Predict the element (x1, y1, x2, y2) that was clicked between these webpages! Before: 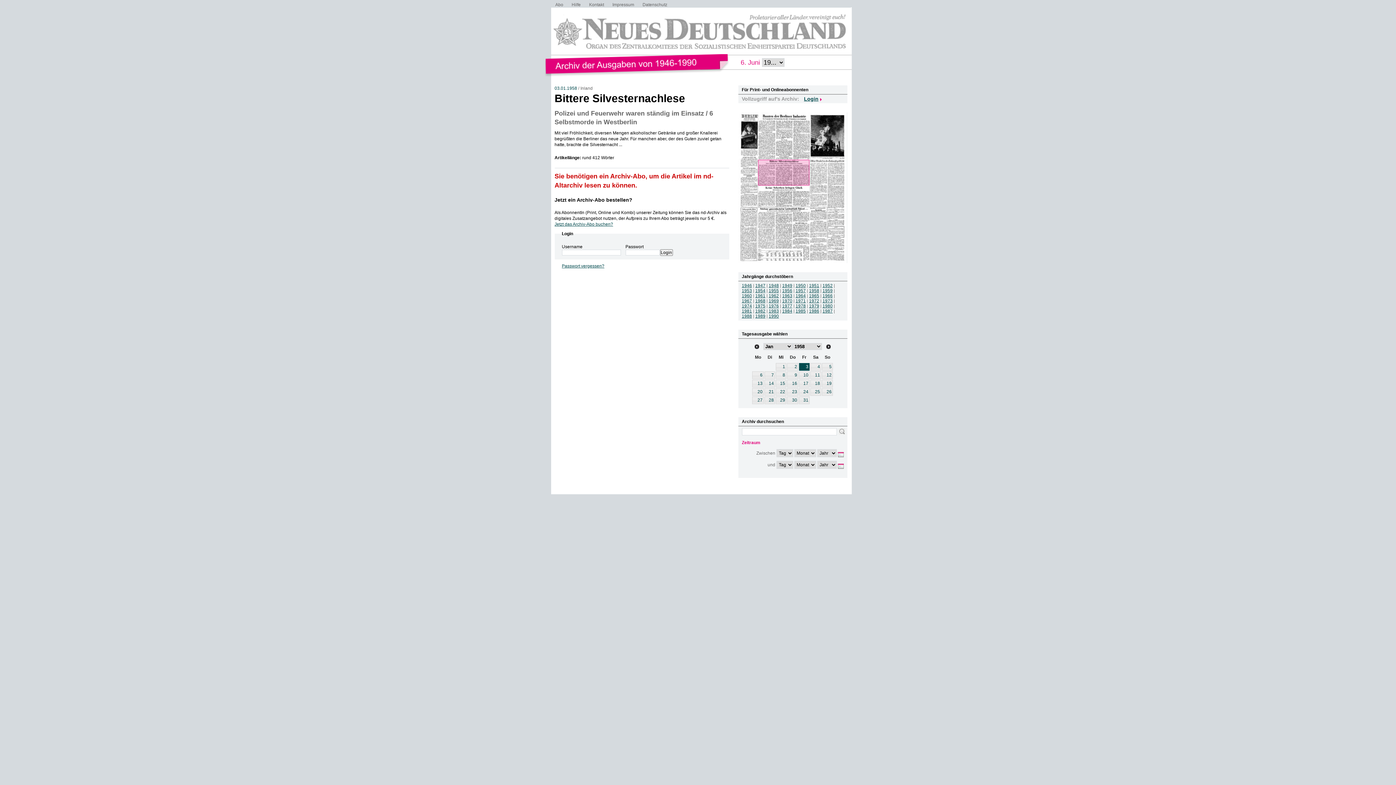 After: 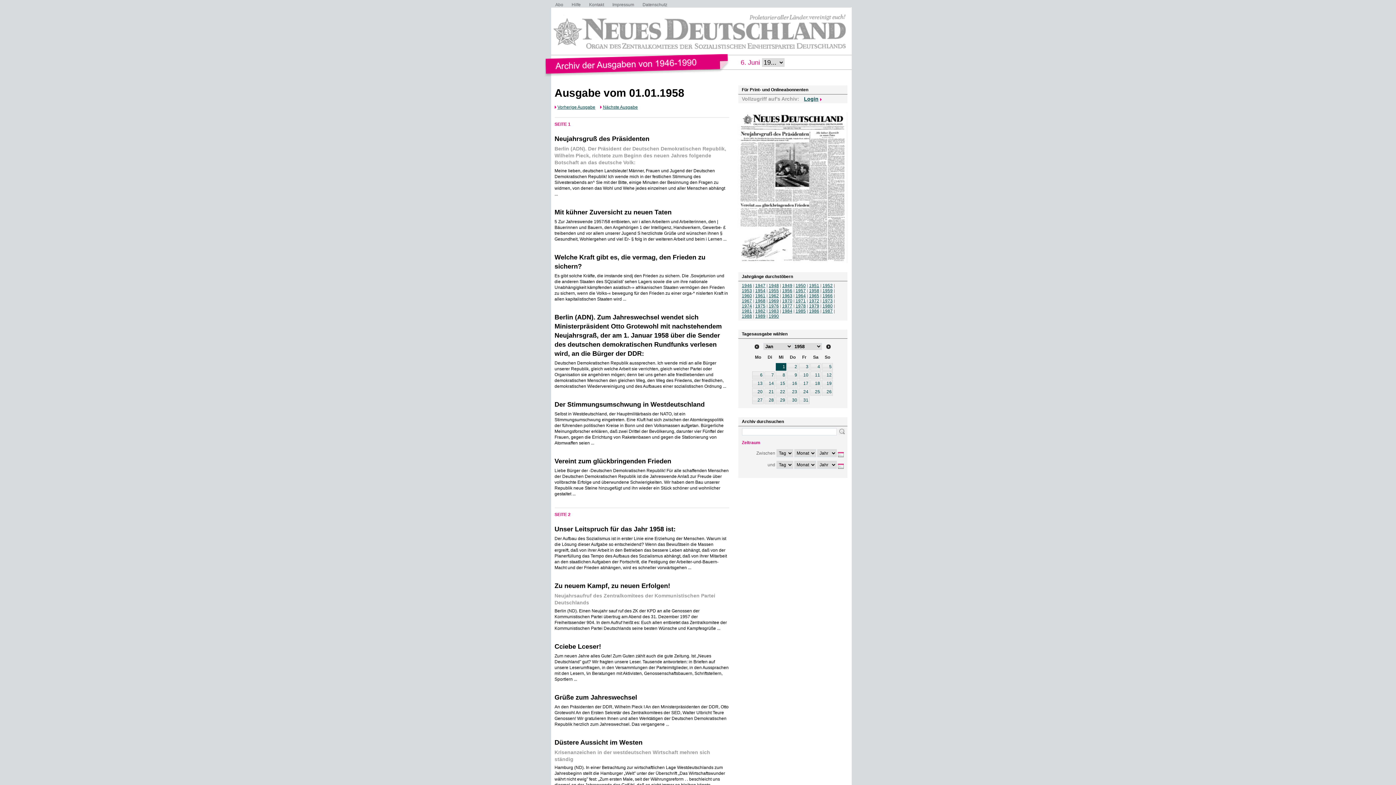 Action: bbox: (776, 363, 786, 370) label: 1